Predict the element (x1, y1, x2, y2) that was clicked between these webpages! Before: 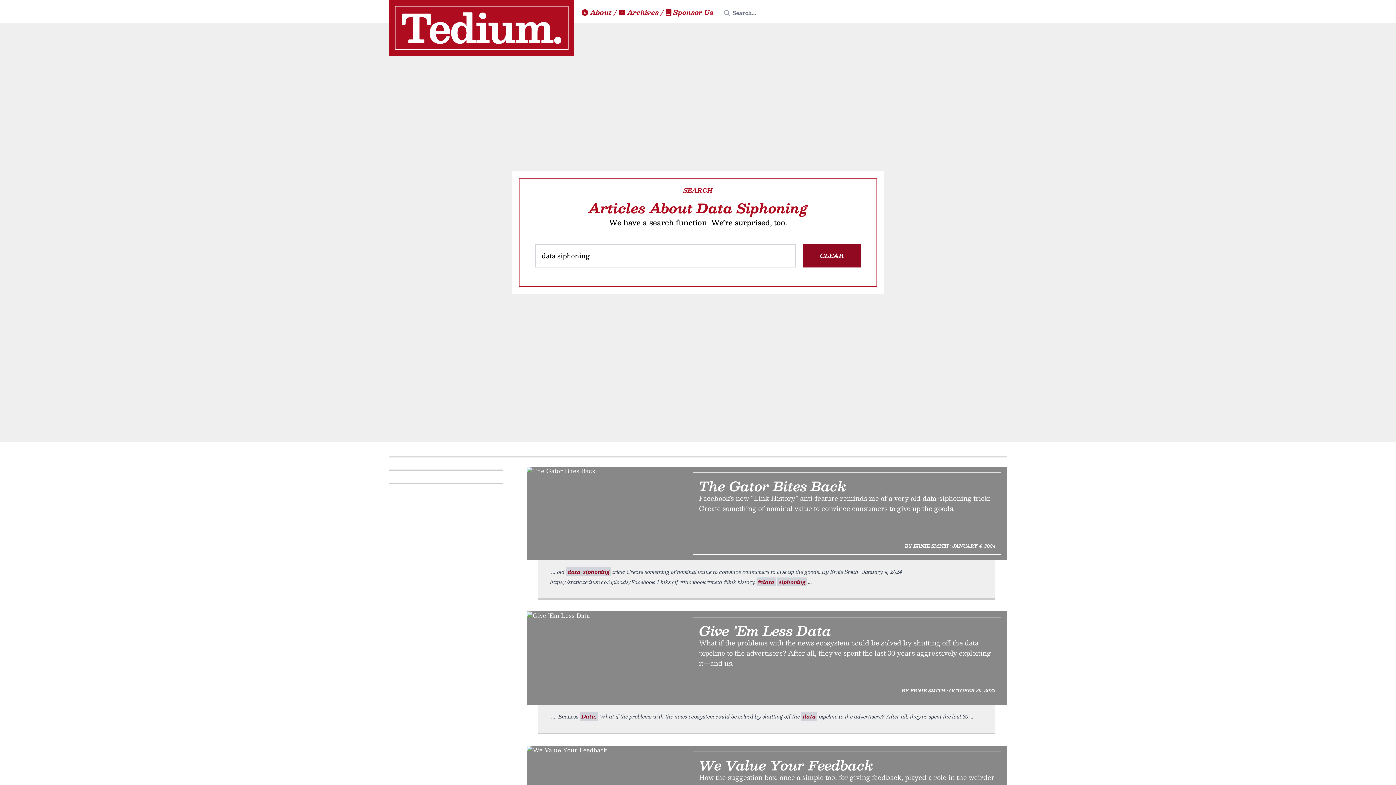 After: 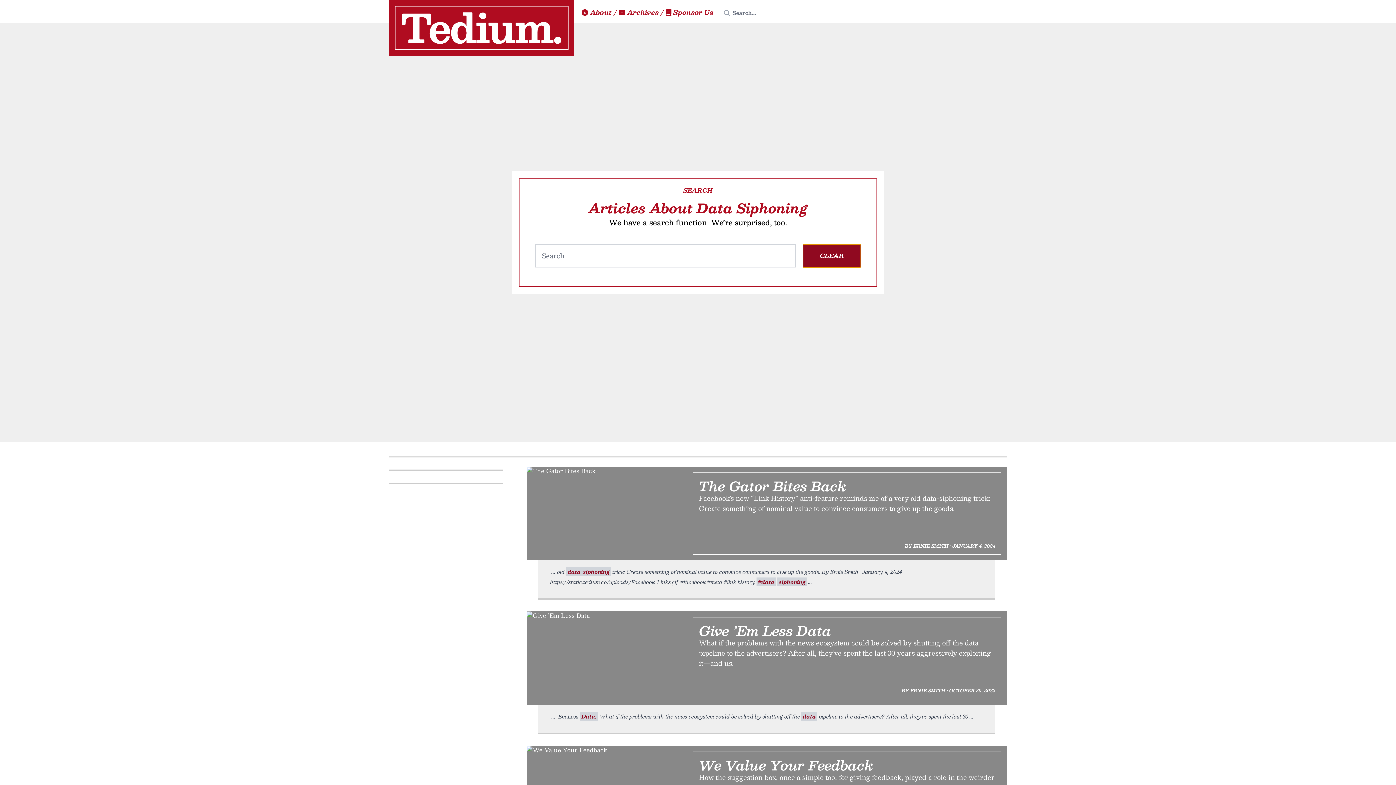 Action: bbox: (803, 244, 861, 267) label: CLEAR